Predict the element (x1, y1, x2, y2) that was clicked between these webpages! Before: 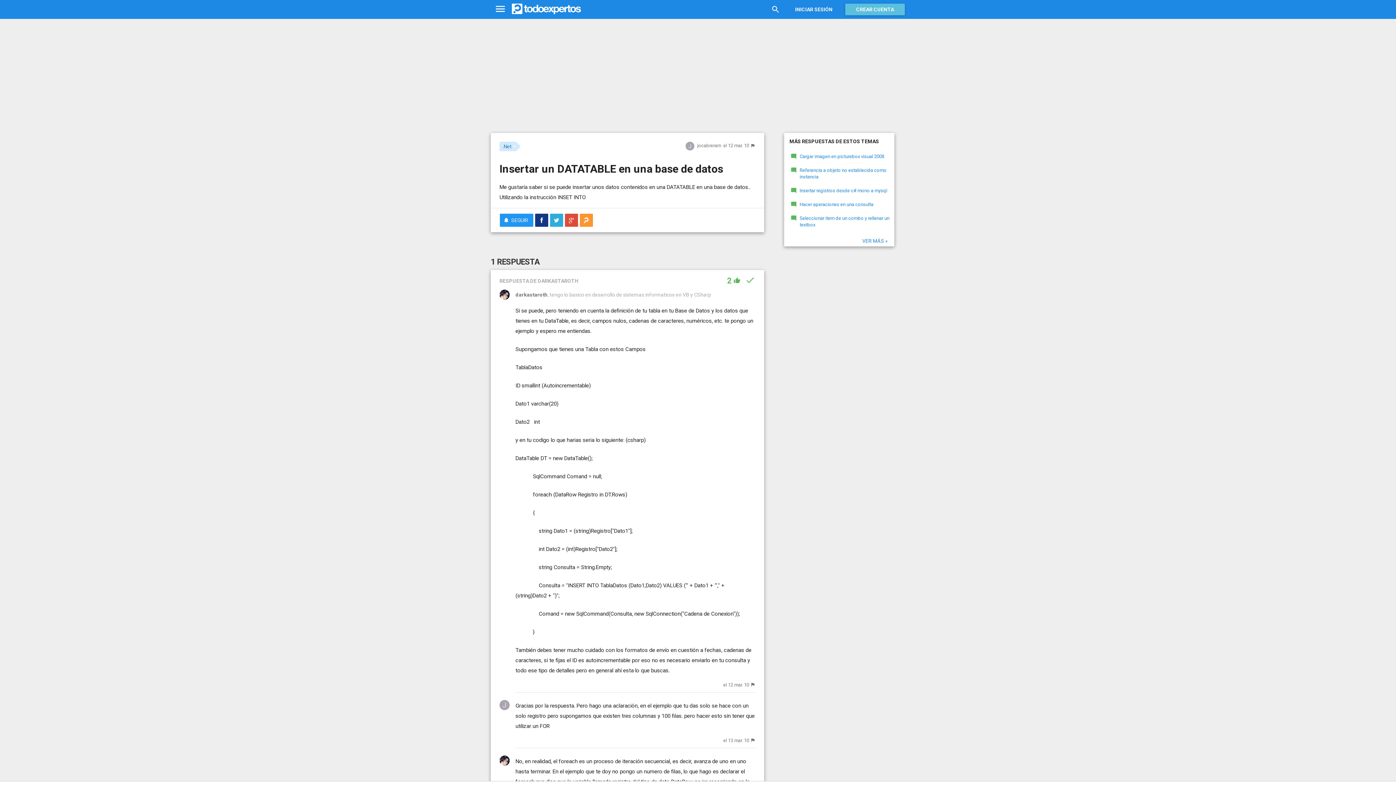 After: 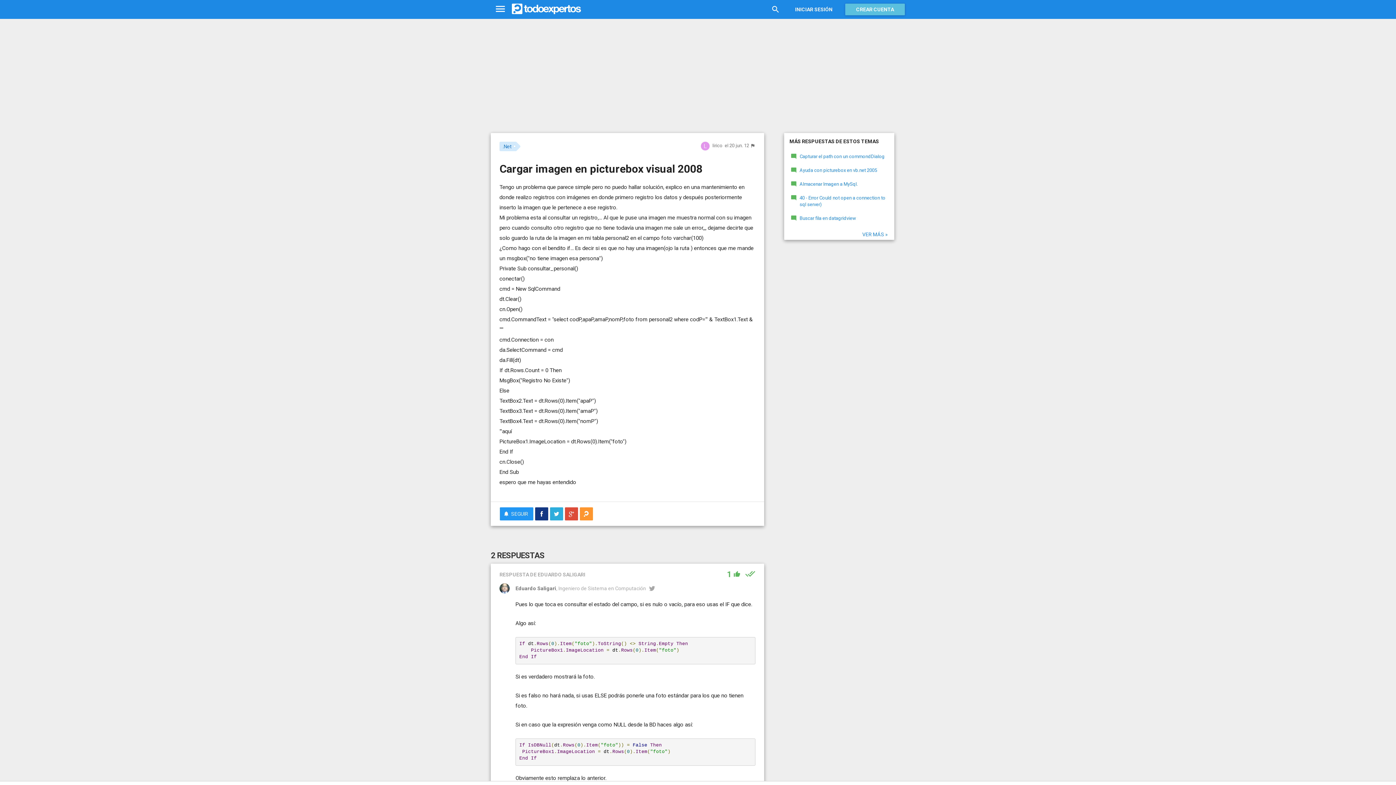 Action: label: Cargar imagen en picturebox visual 2008 bbox: (799, 153, 884, 160)